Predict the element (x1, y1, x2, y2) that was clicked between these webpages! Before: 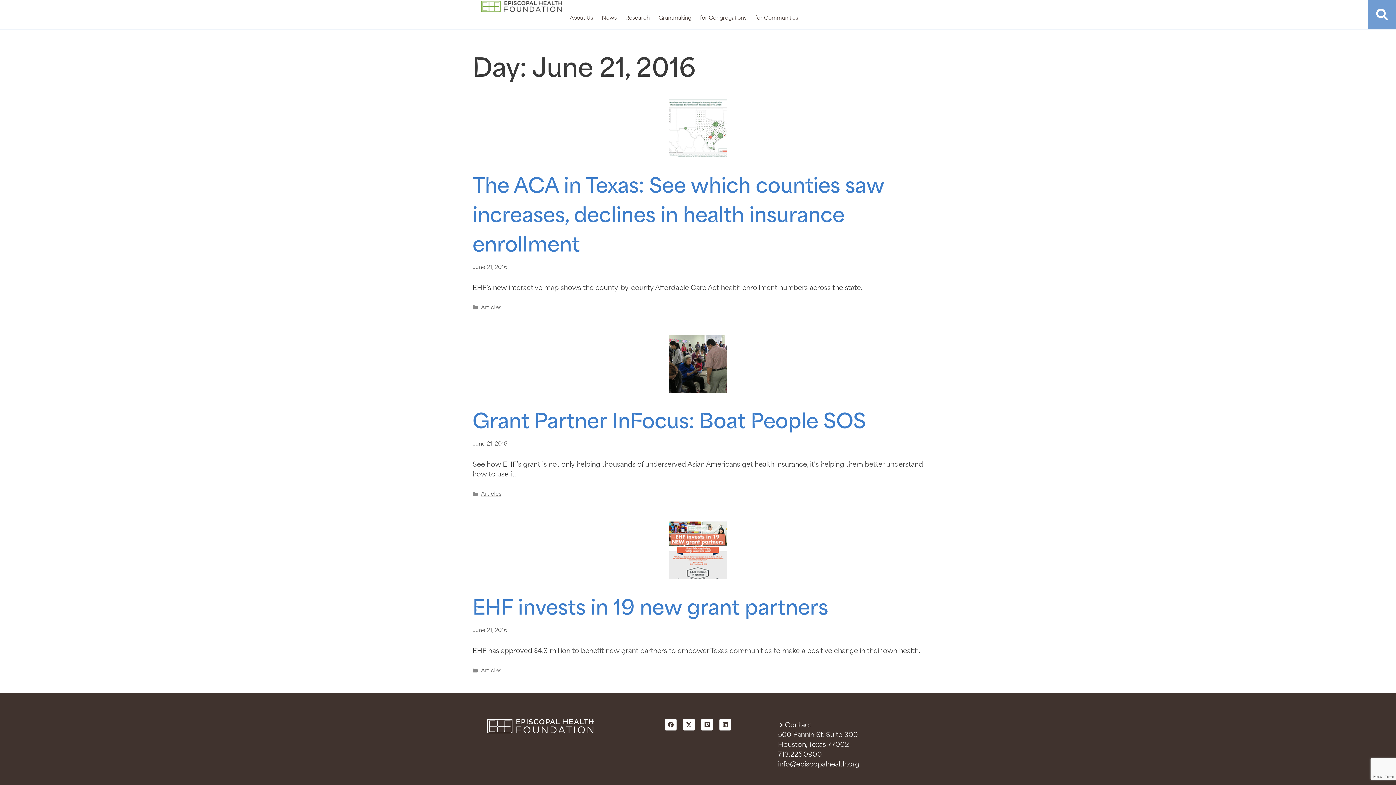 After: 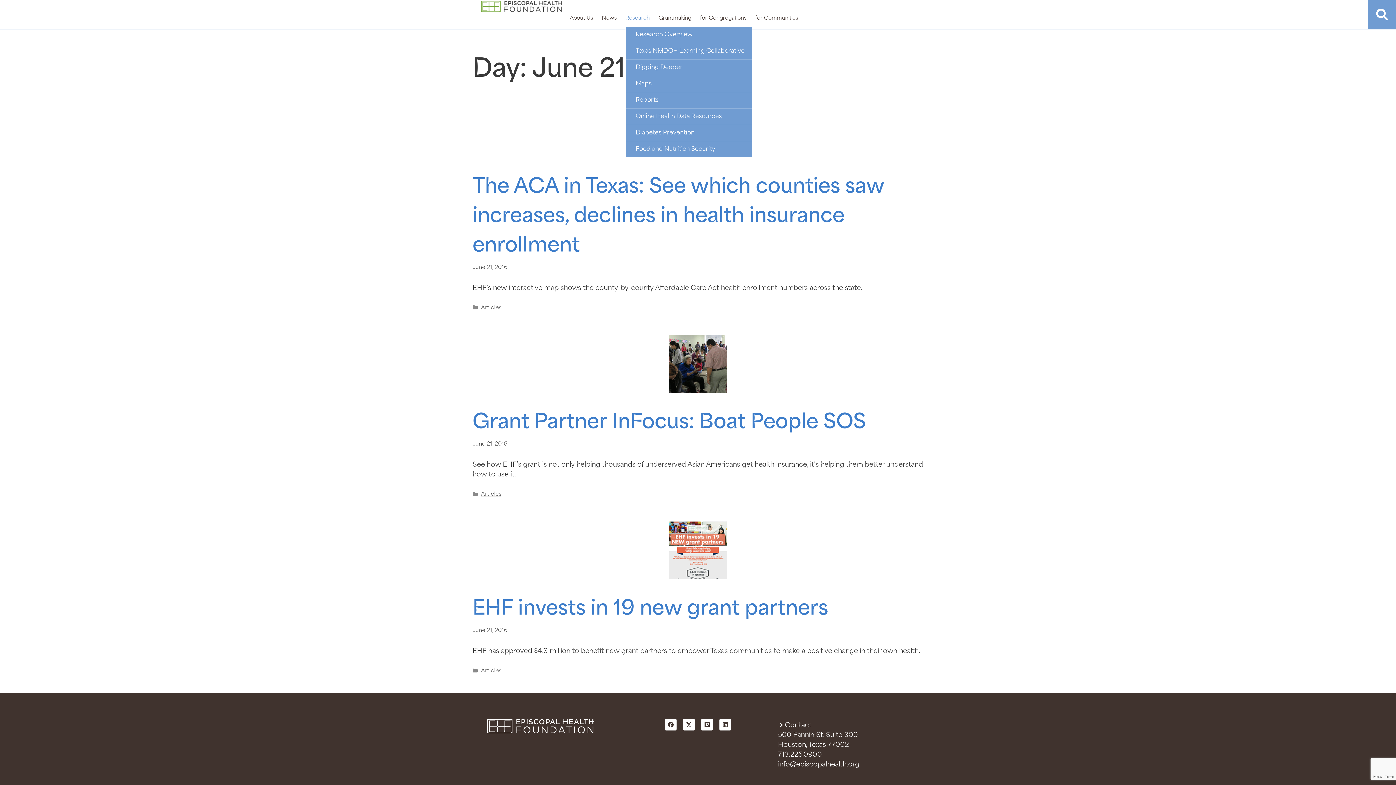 Action: bbox: (625, 9, 650, 26) label: Research